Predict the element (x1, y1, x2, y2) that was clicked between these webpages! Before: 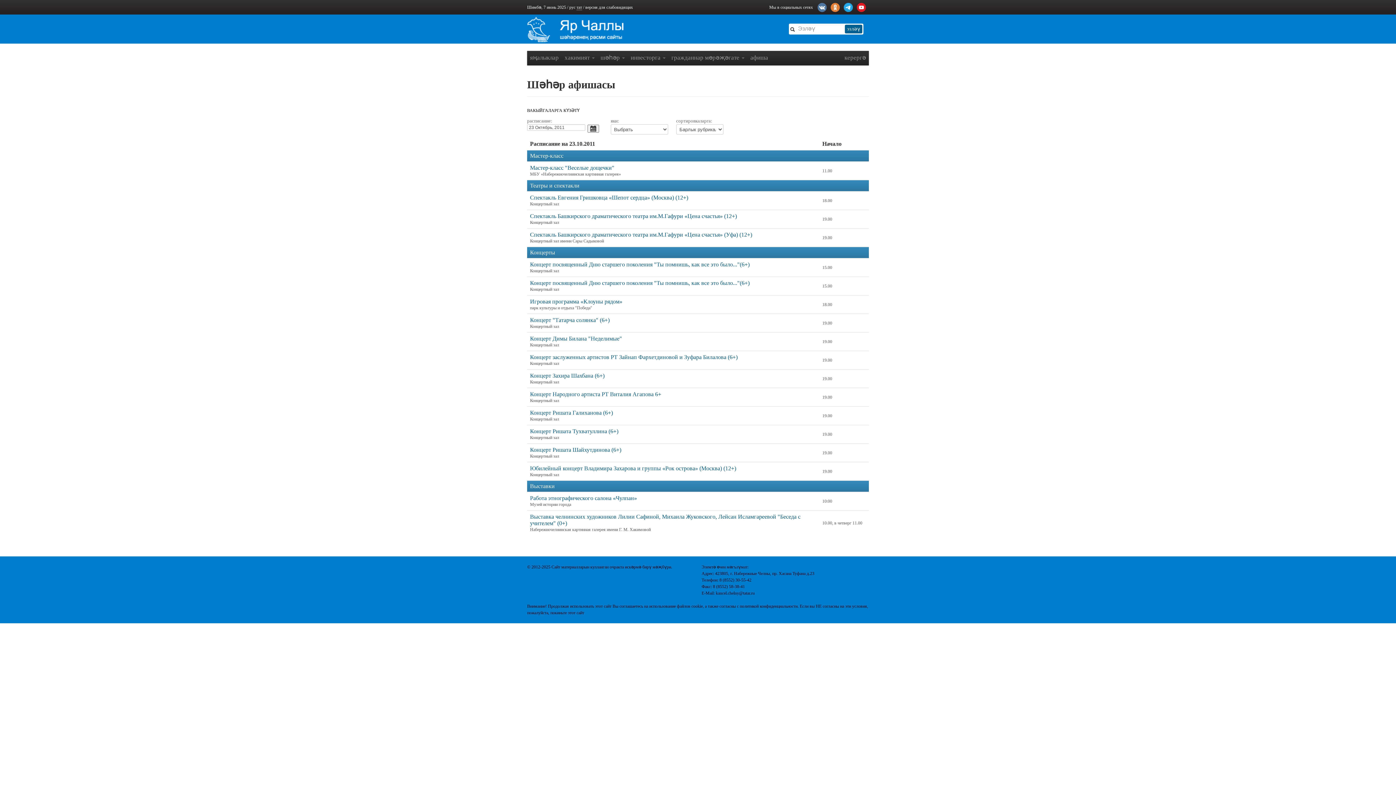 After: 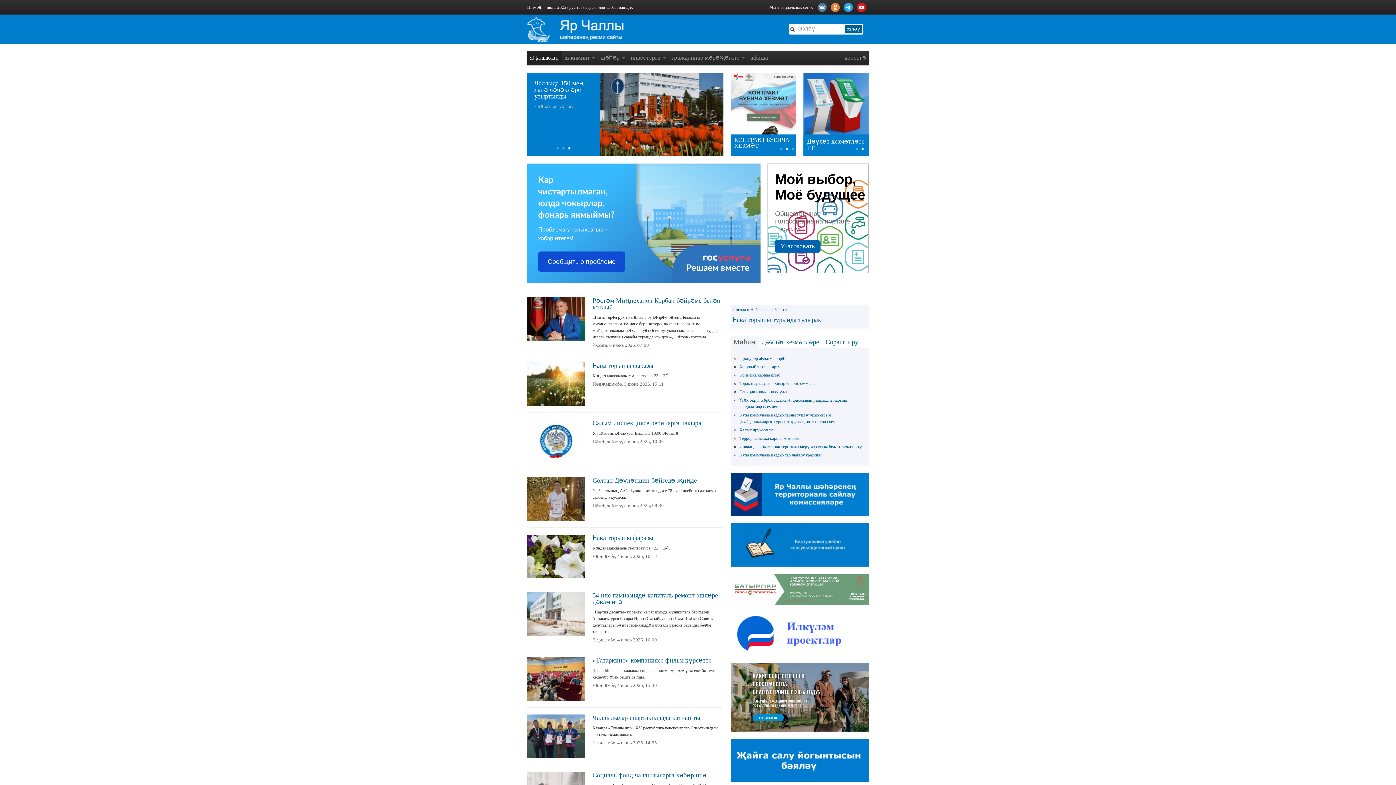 Action: bbox: (527, 50, 561, 65) label: яңалыклар